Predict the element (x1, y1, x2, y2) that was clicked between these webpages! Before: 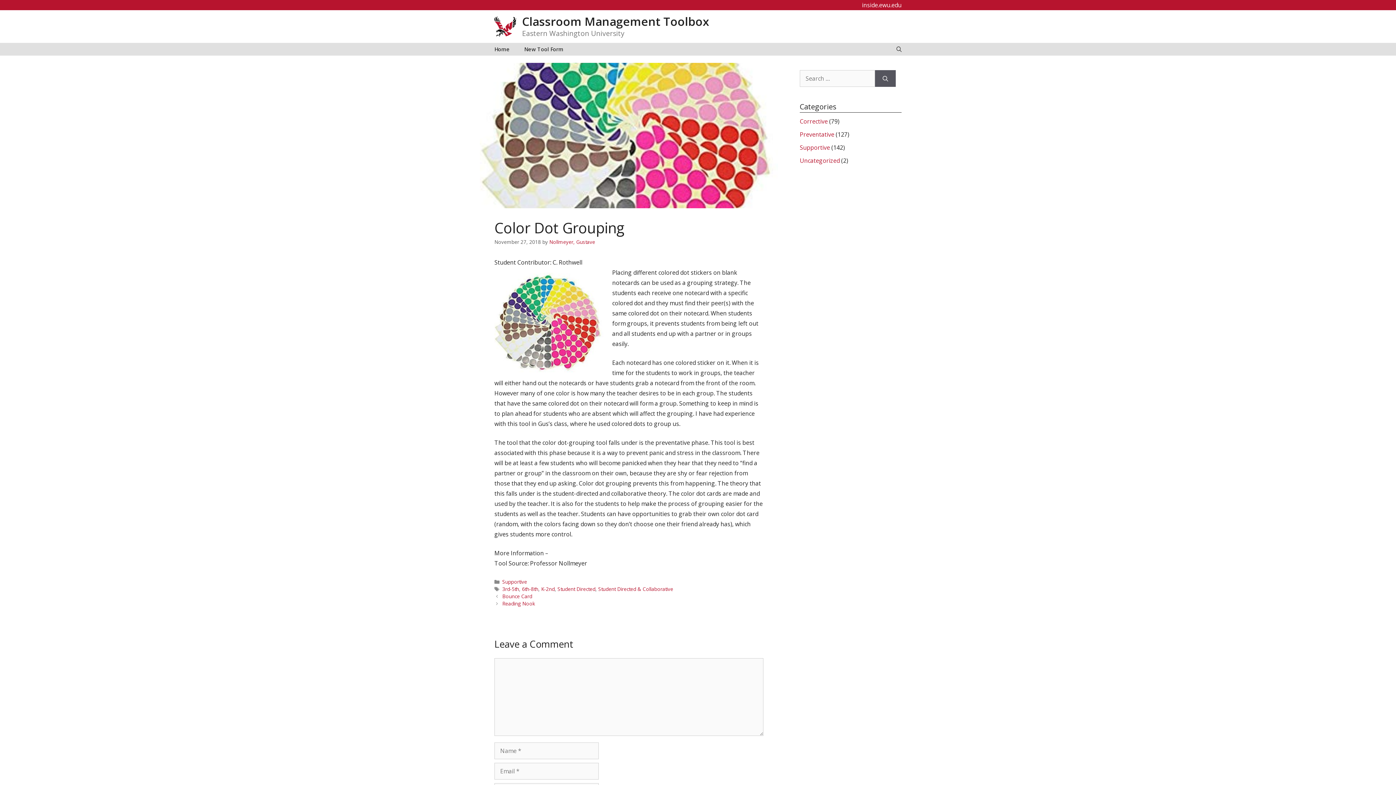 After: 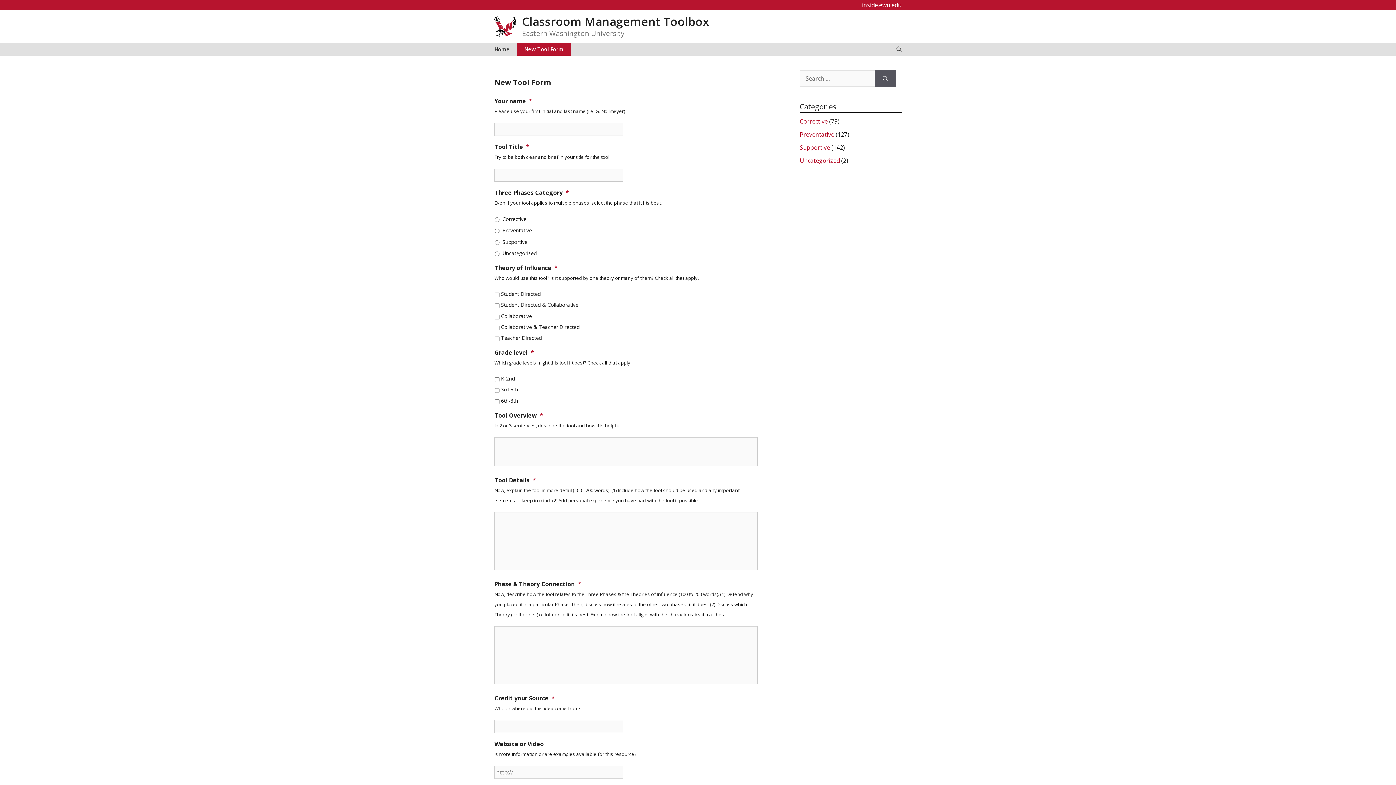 Action: bbox: (517, 42, 570, 55) label: New Tool Form